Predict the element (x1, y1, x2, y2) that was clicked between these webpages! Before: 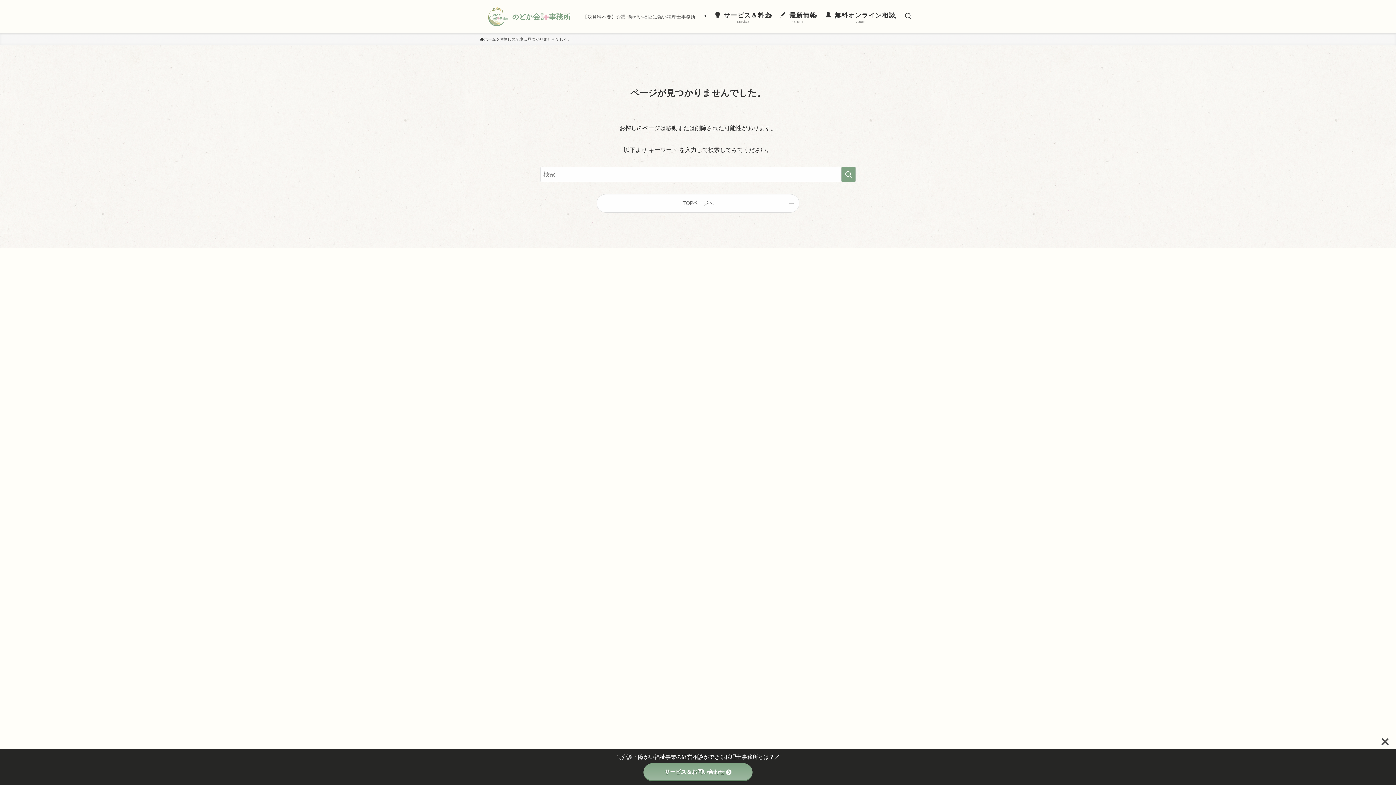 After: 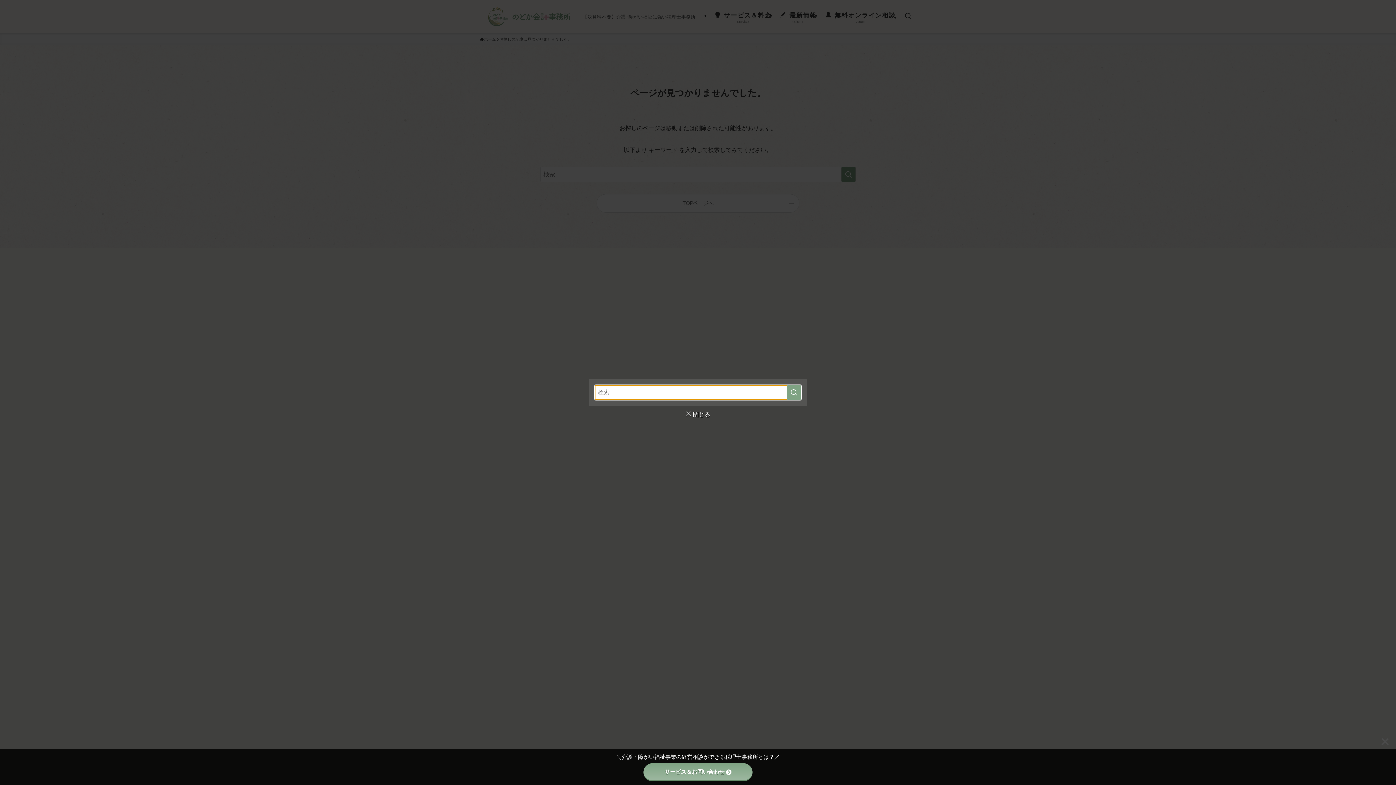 Action: bbox: (900, 0, 916, 33) label: 検索ボタン